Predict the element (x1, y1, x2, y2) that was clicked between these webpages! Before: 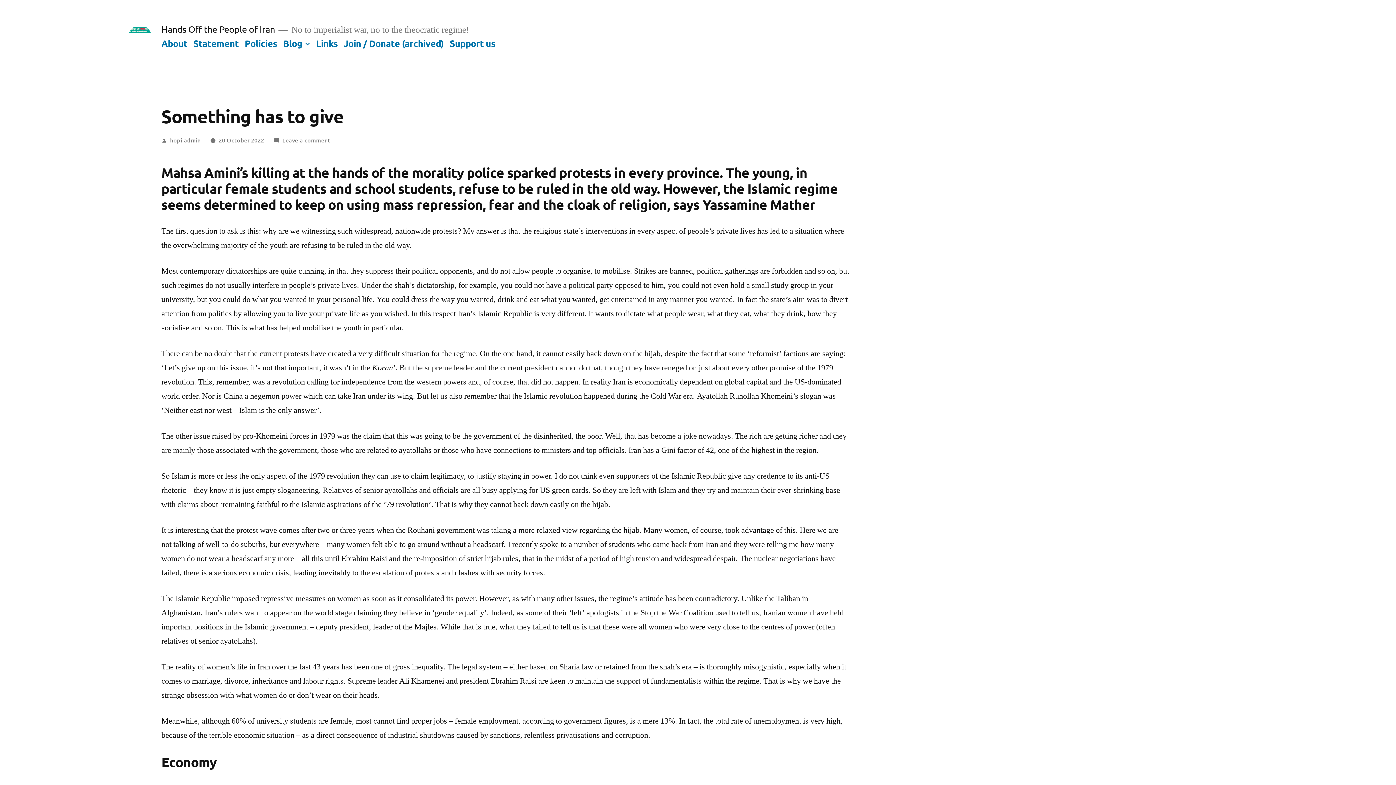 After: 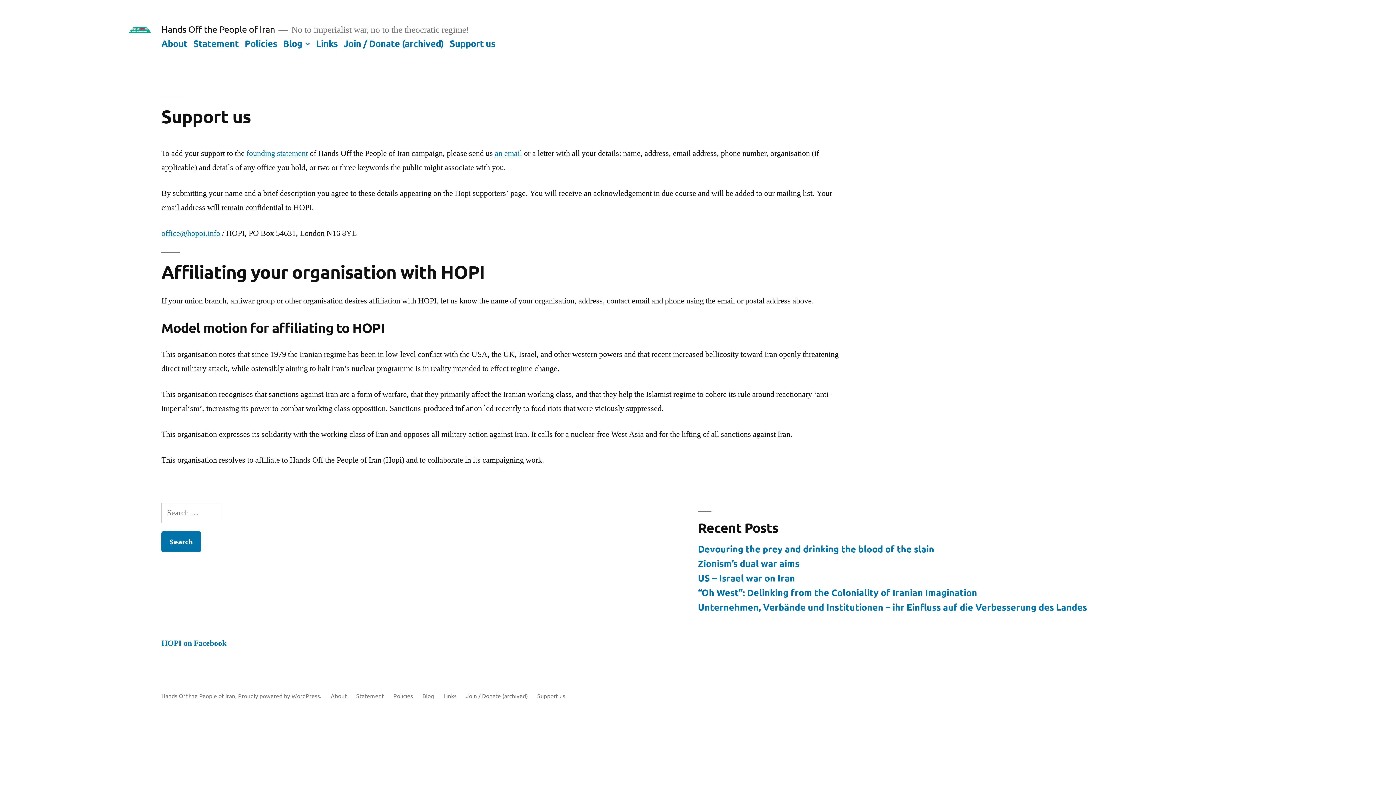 Action: label: Support us bbox: (449, 37, 495, 48)